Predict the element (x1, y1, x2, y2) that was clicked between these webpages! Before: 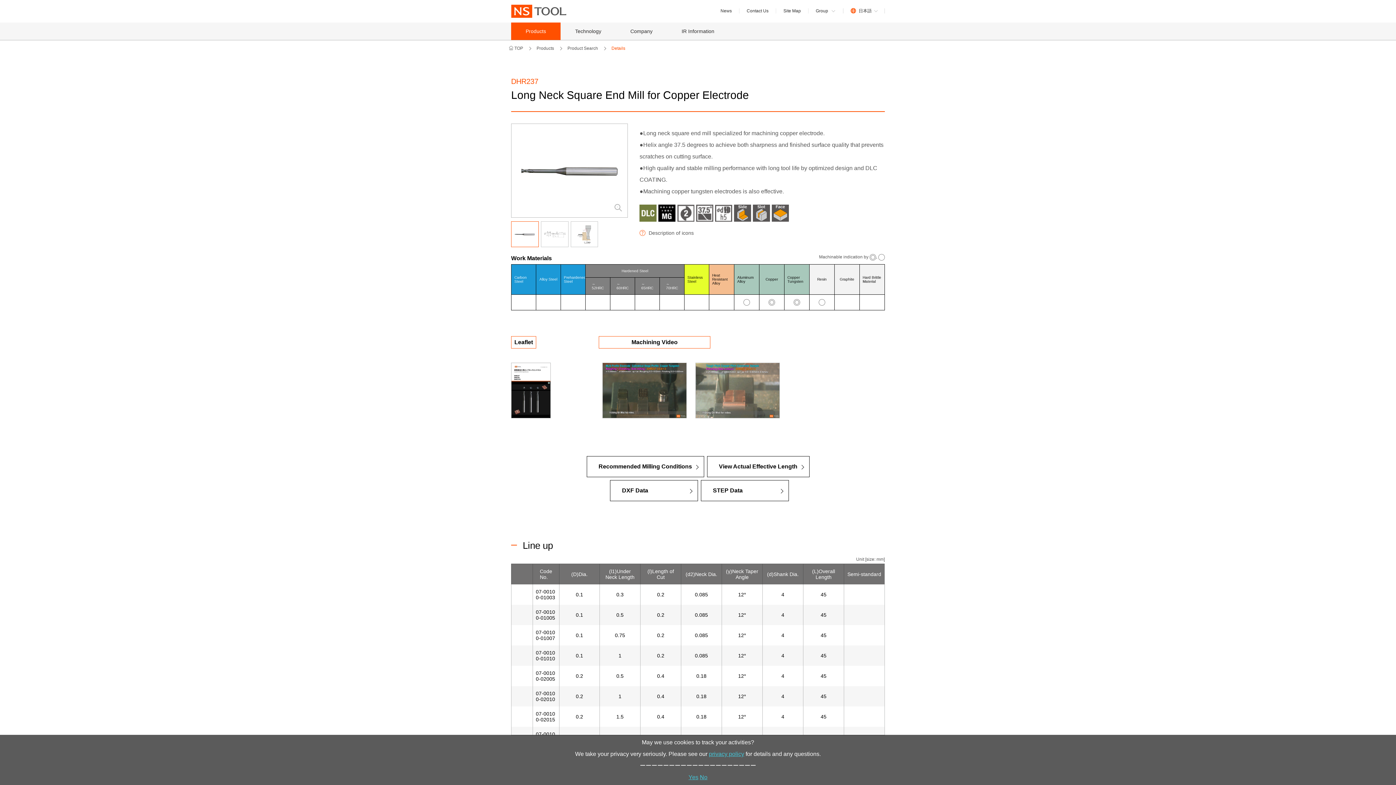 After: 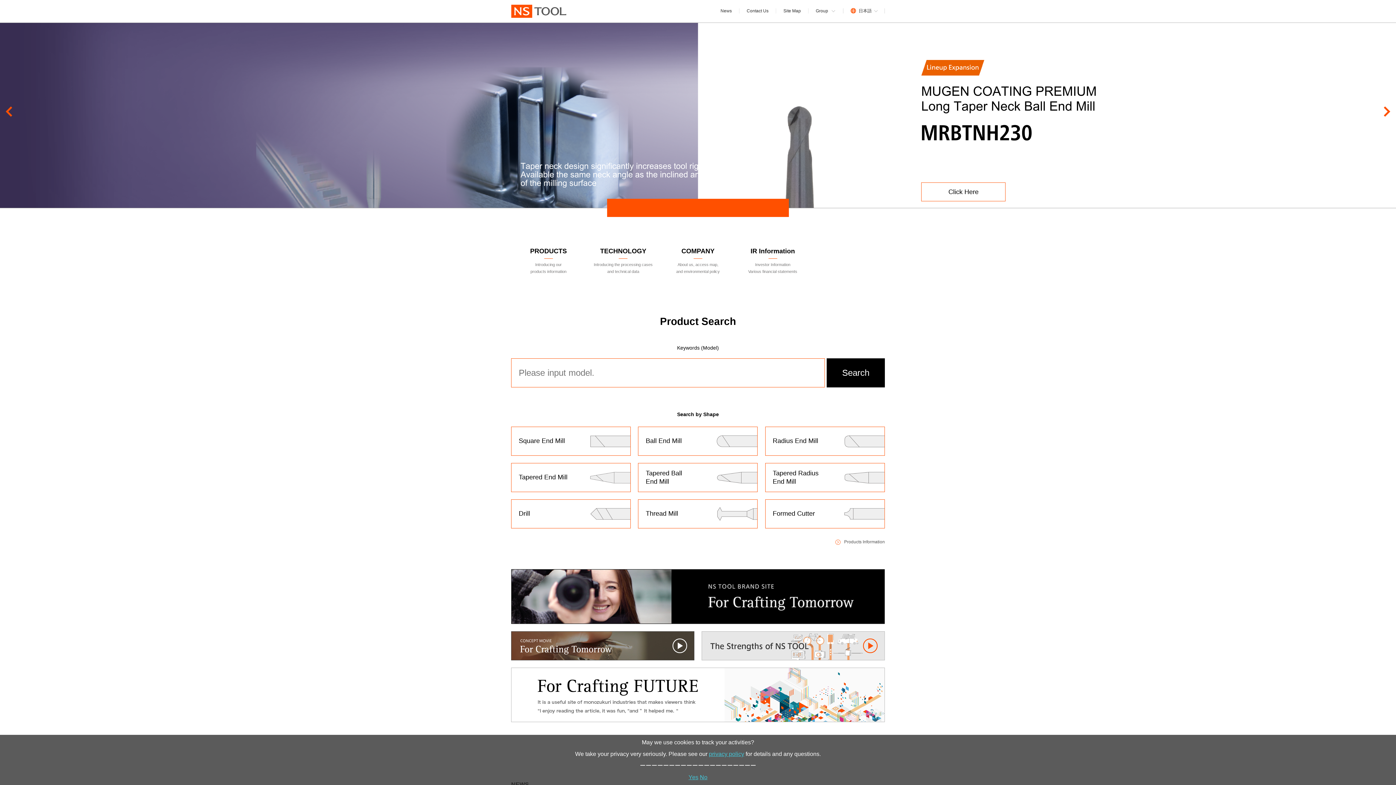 Action: label:  TOP bbox: (509, 45, 530, 50)